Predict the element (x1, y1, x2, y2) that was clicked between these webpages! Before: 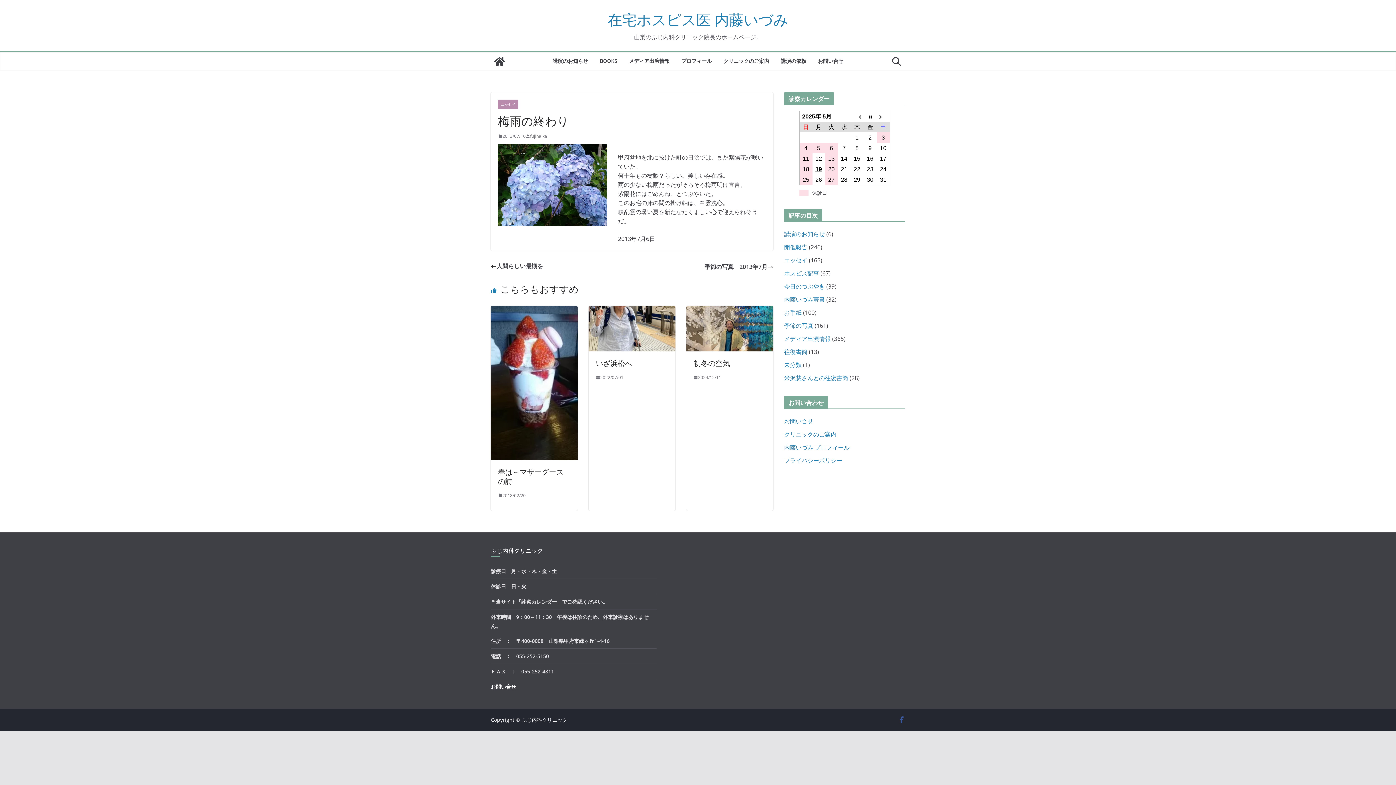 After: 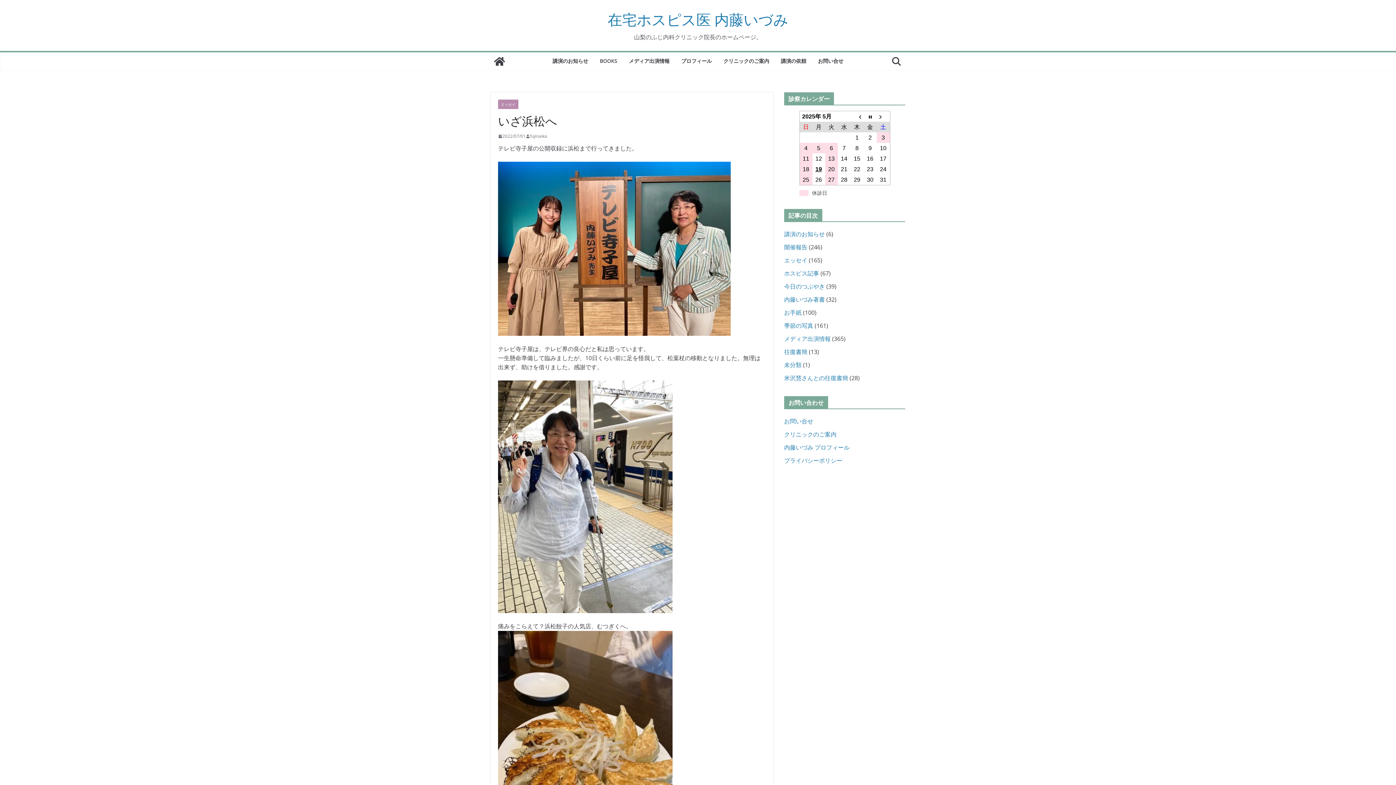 Action: bbox: (596, 358, 632, 368) label: いざ浜松へ